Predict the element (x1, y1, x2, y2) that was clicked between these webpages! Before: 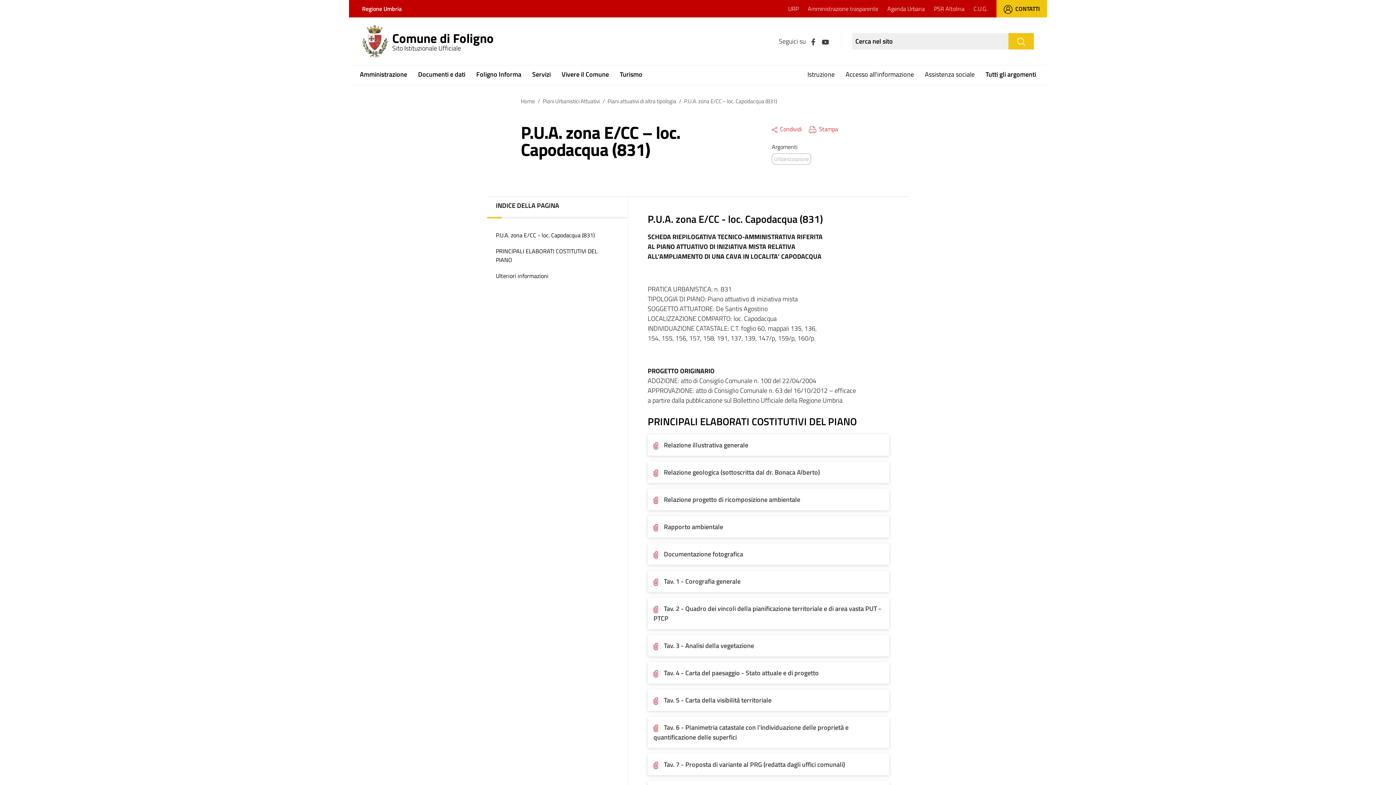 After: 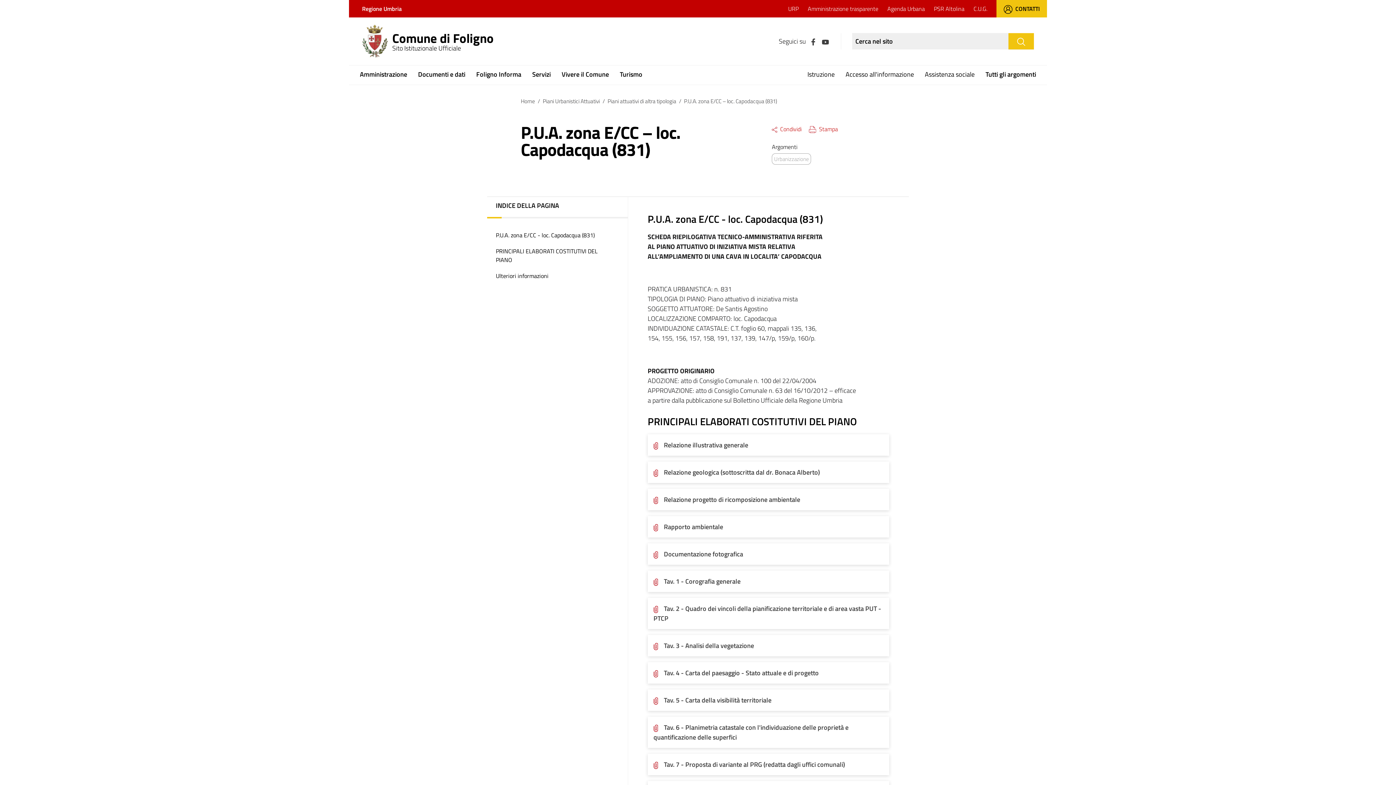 Action: bbox: (653, 440, 748, 450) label: Relazione illustrativa generale